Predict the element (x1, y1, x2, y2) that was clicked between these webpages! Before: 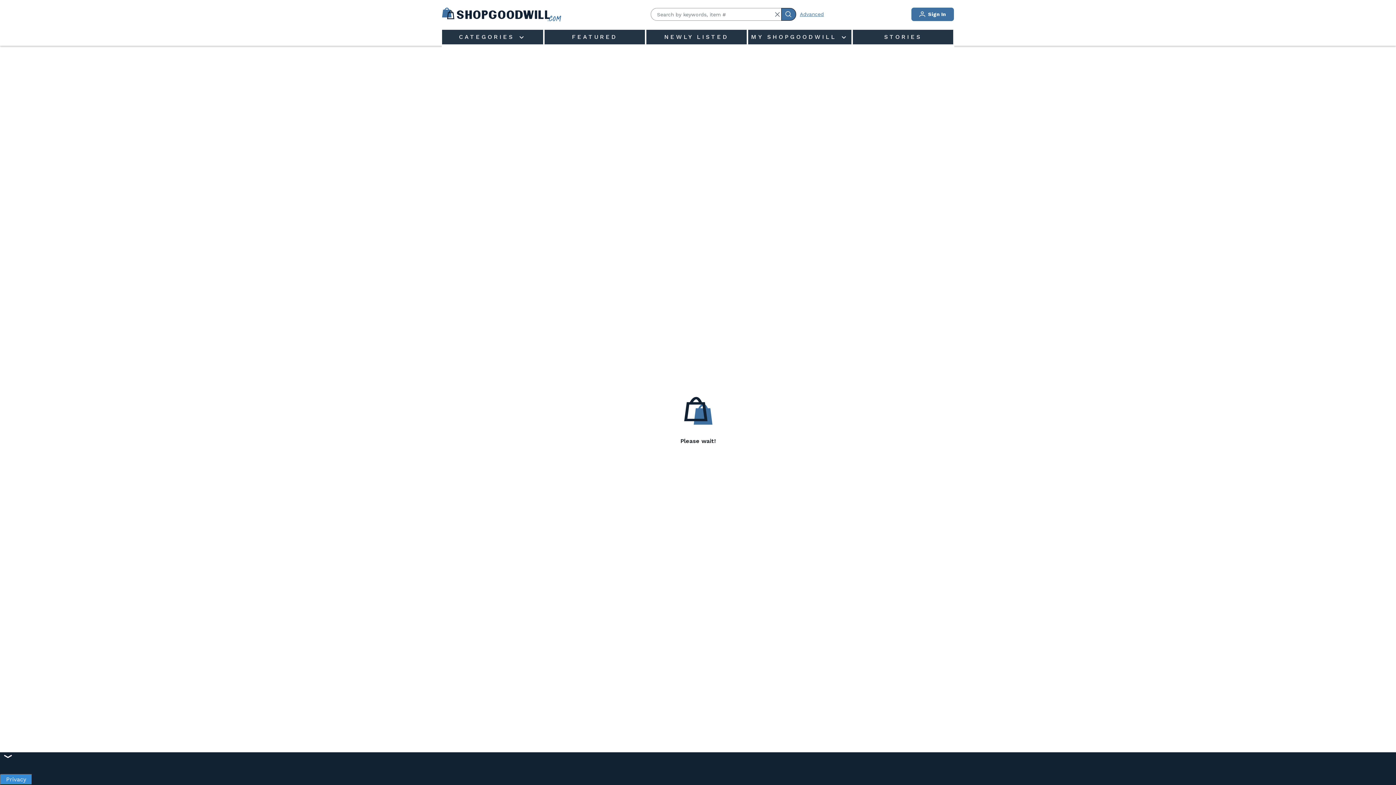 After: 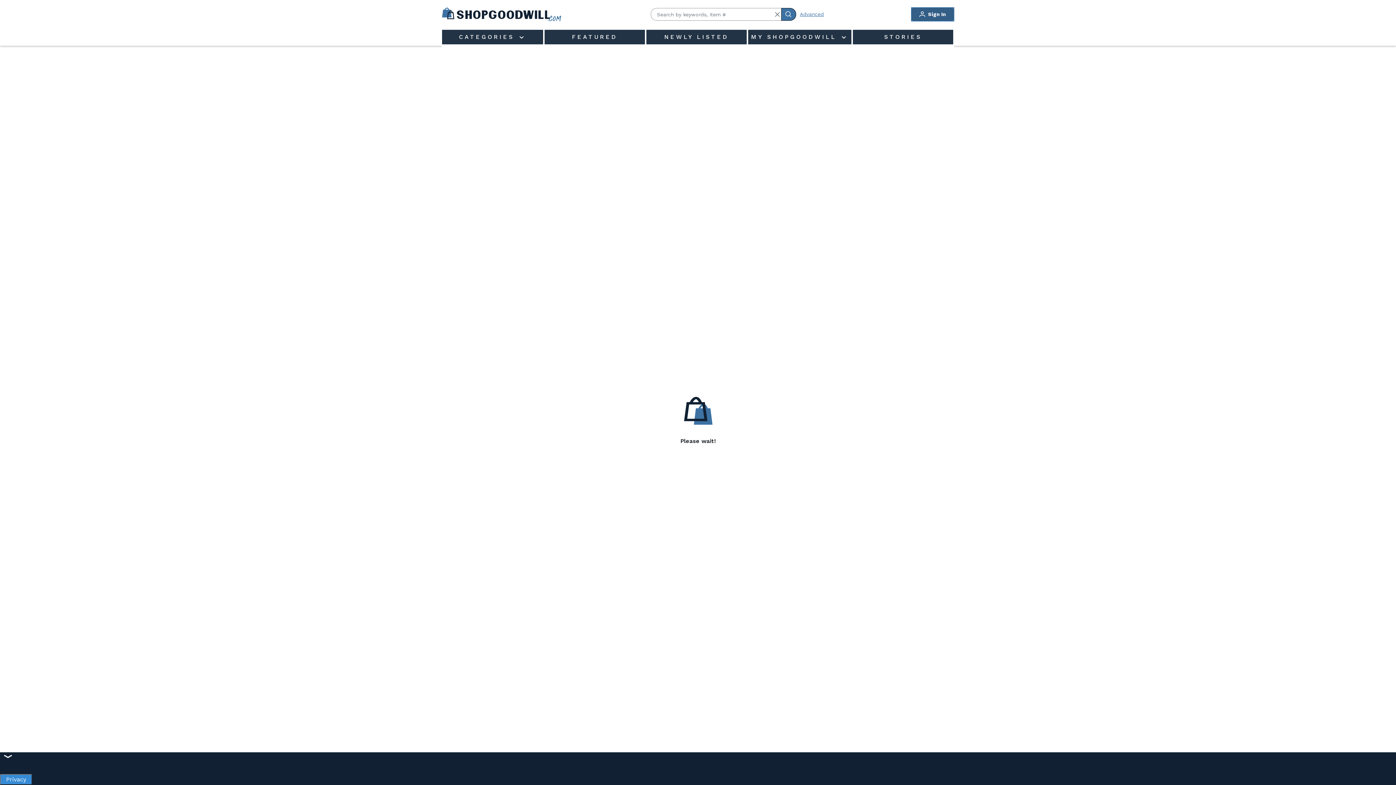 Action: label: Sign In bbox: (911, 7, 954, 21)